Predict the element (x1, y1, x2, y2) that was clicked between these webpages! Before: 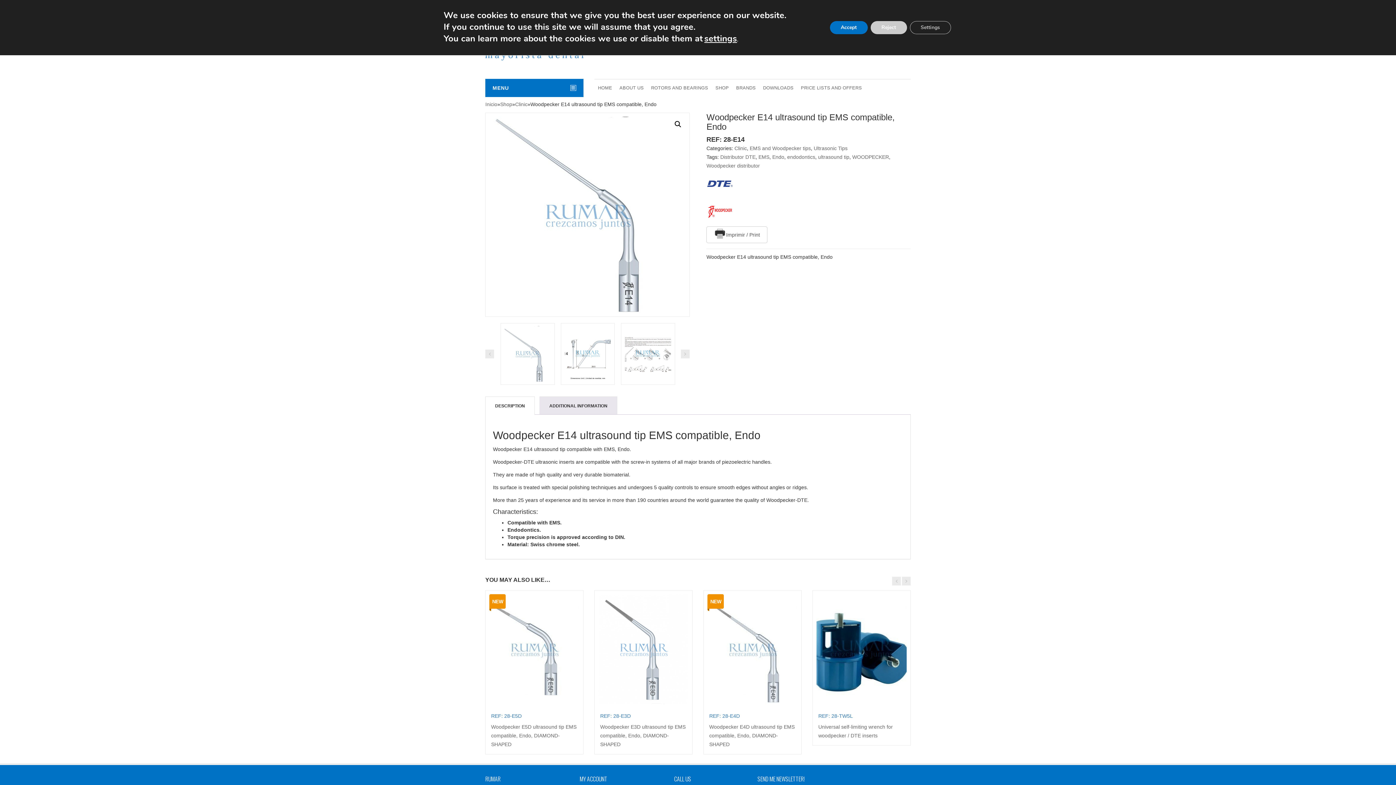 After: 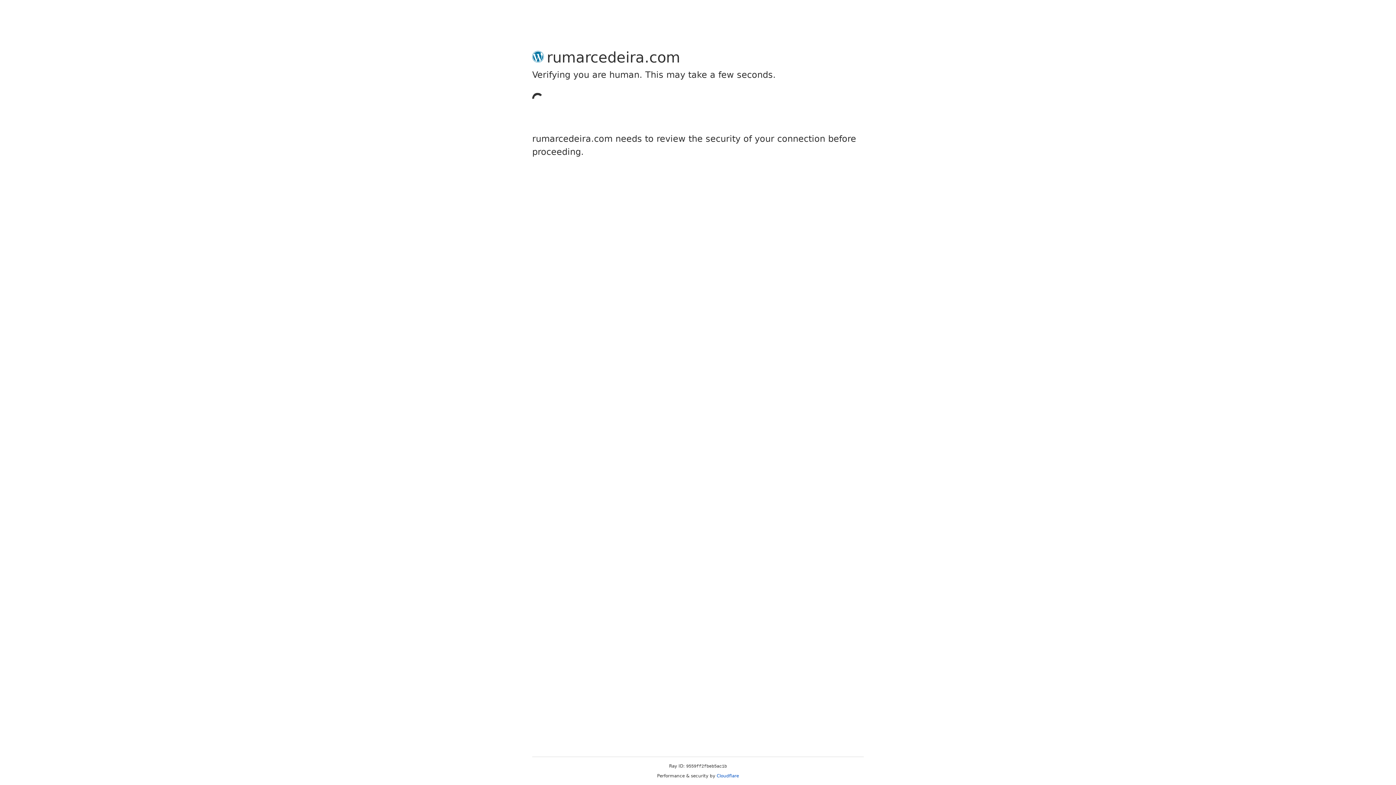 Action: label: PRICE LISTS AND OFFERS bbox: (797, 85, 865, 91)